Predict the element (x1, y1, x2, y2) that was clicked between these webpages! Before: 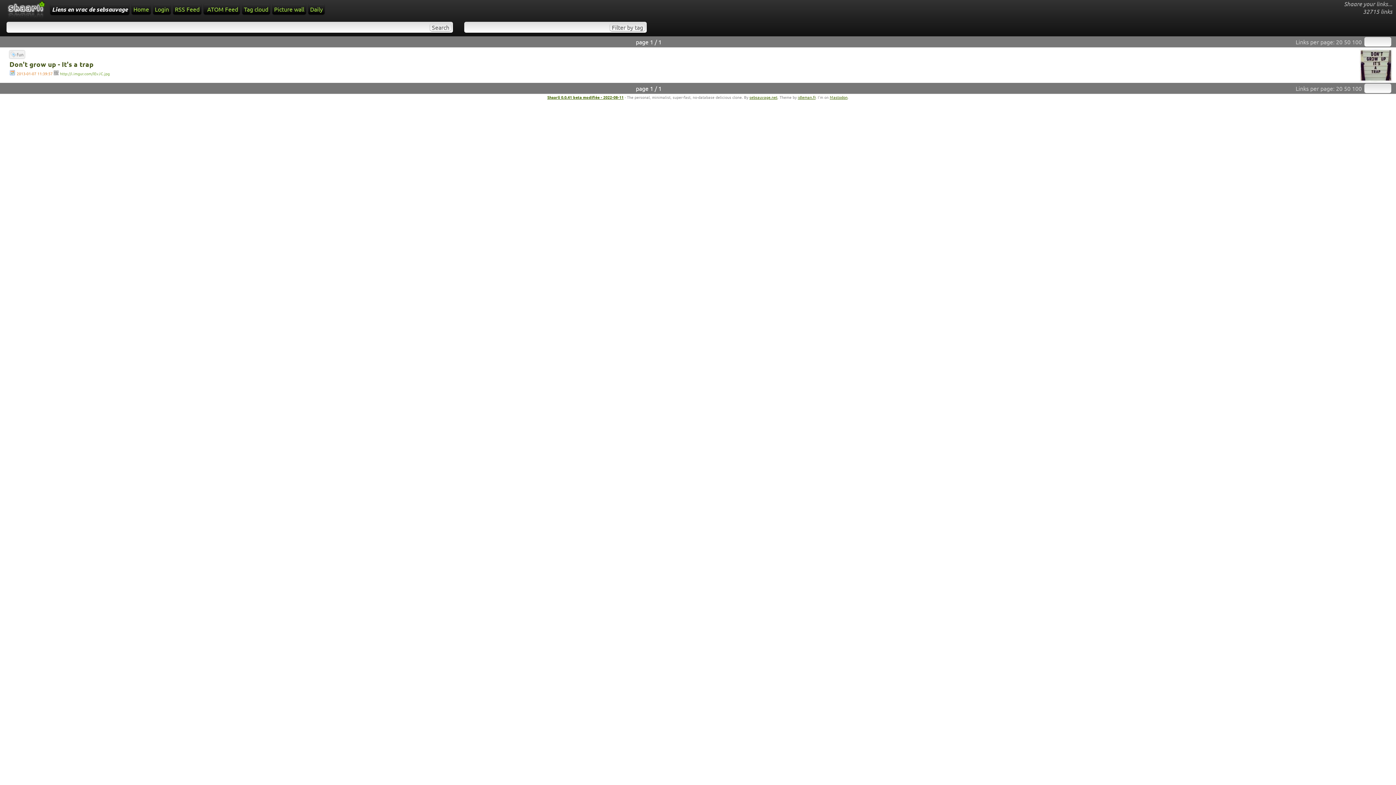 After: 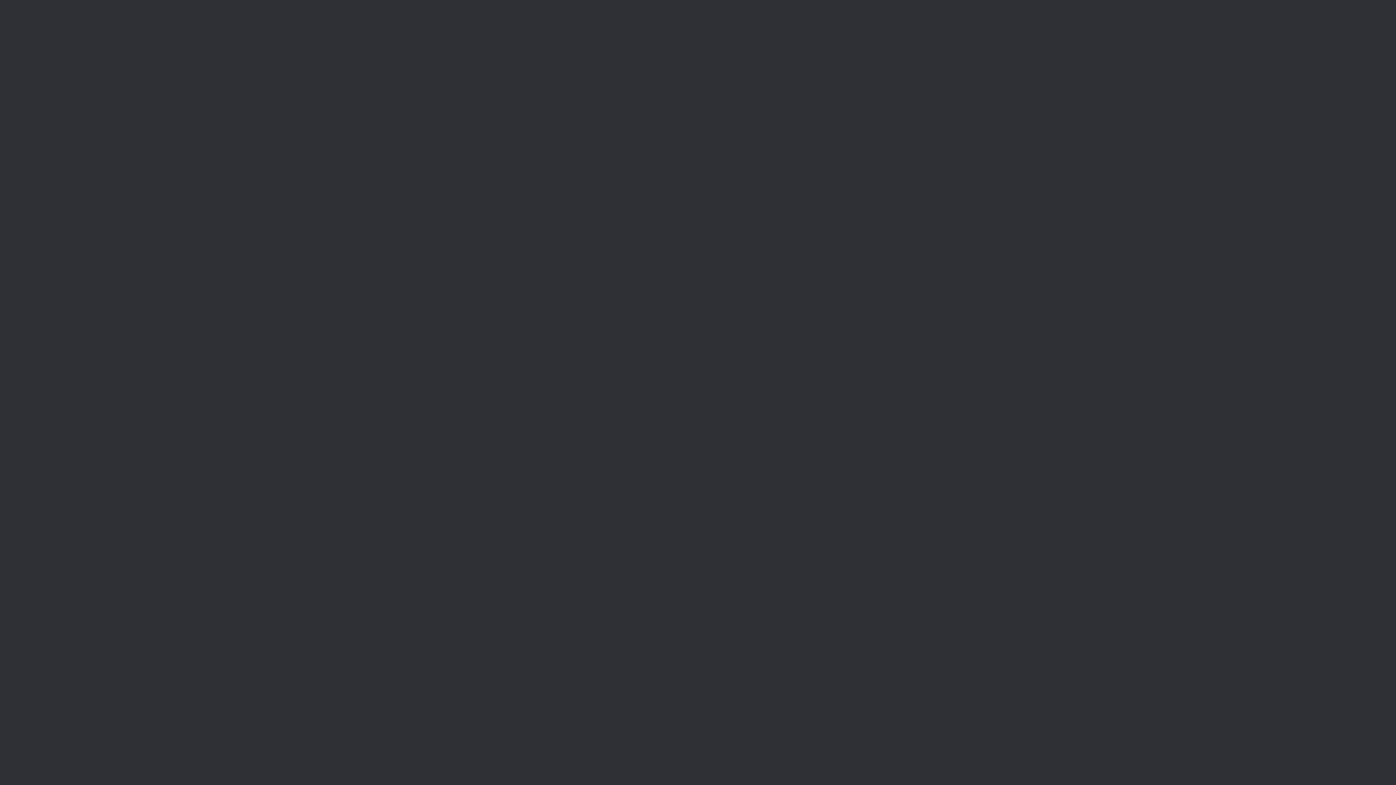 Action: bbox: (1360, 75, 1392, 82)